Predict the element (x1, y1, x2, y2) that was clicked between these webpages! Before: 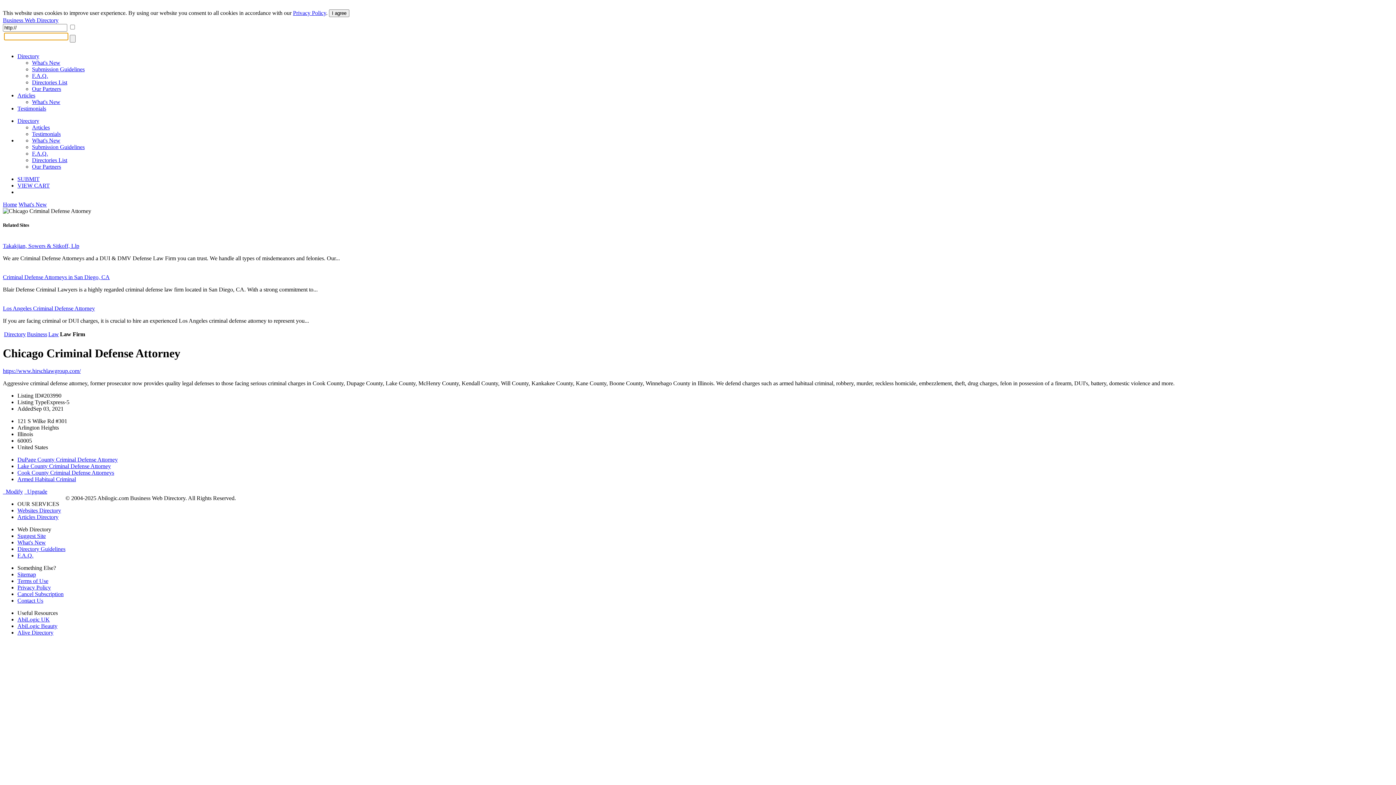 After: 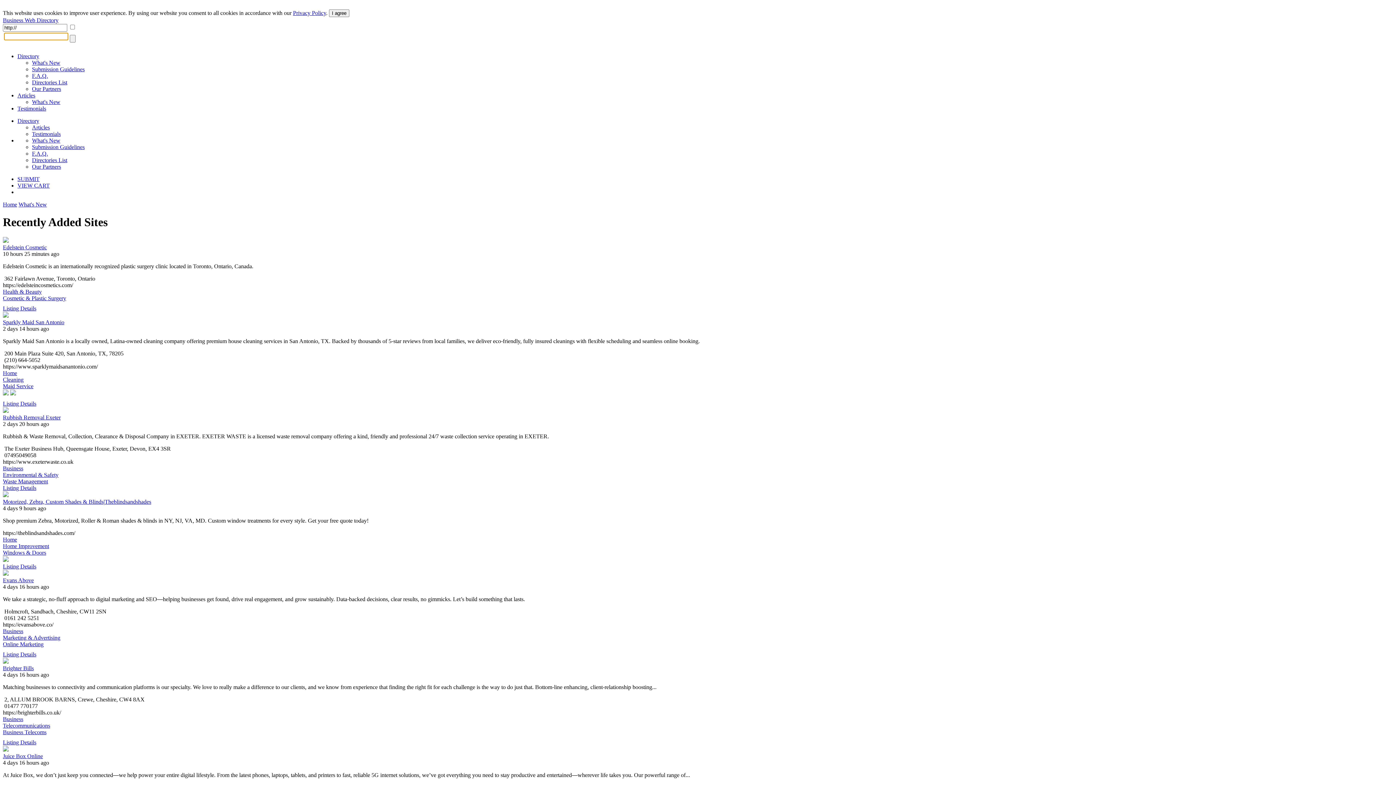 Action: bbox: (18, 201, 46, 207) label: What's New